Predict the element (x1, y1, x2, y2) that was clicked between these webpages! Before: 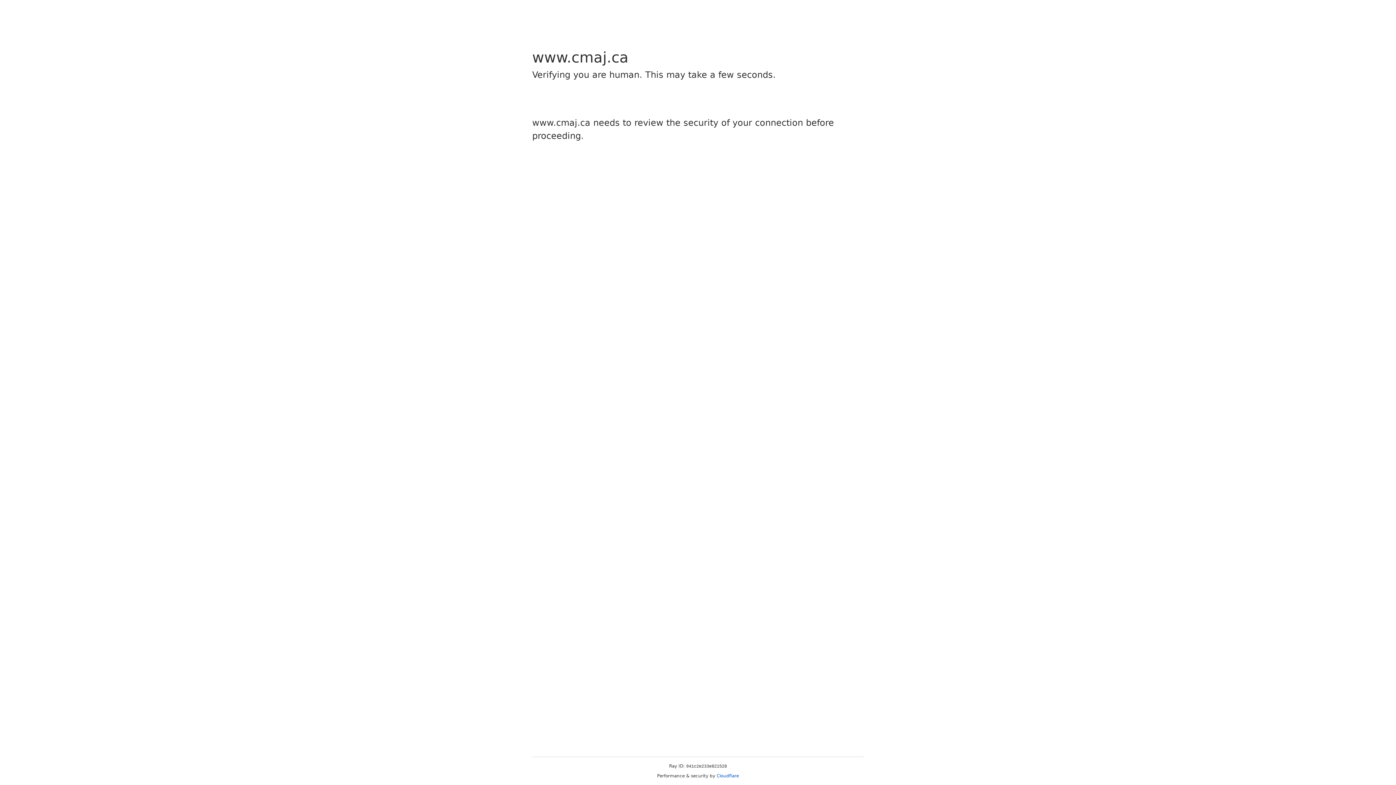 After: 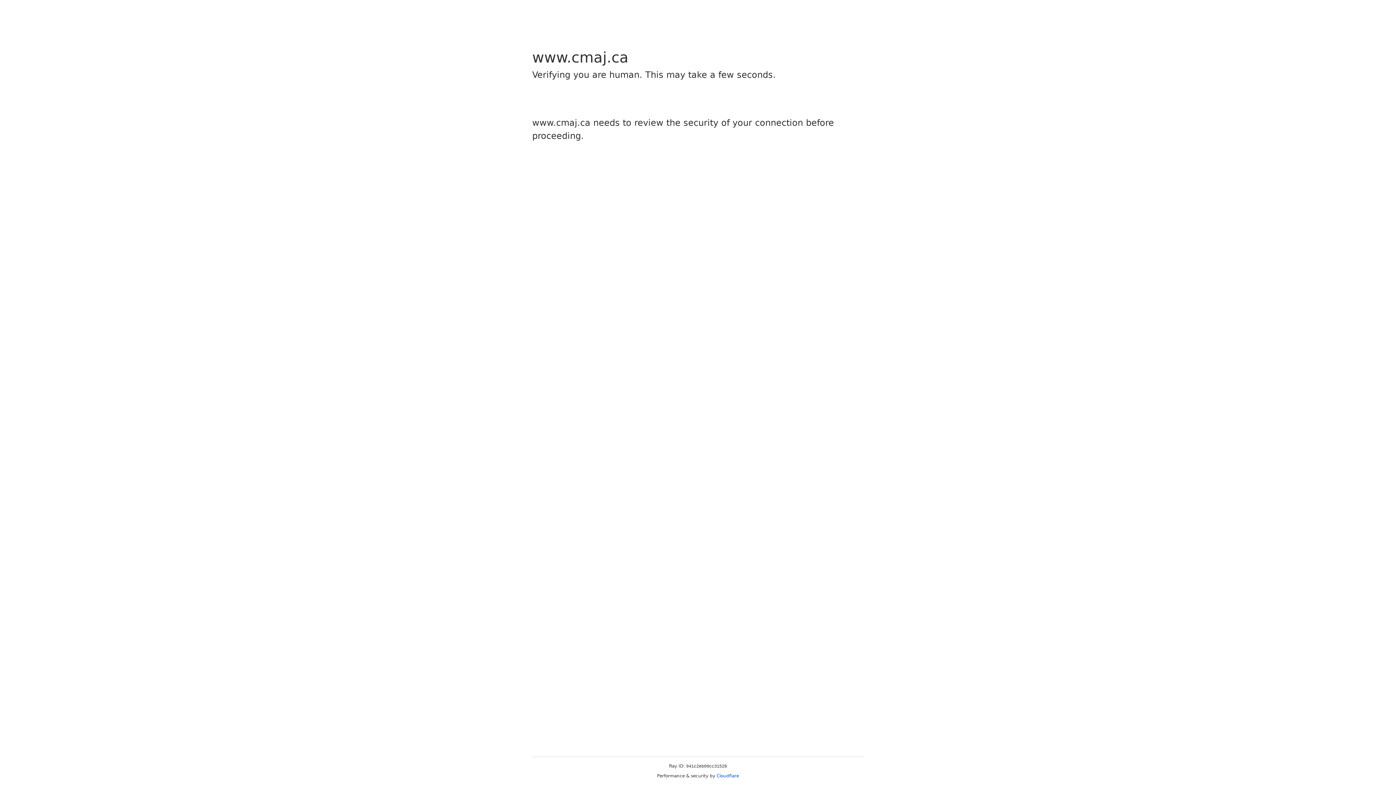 Action: bbox: (716, 773, 739, 778) label: Cloudflare